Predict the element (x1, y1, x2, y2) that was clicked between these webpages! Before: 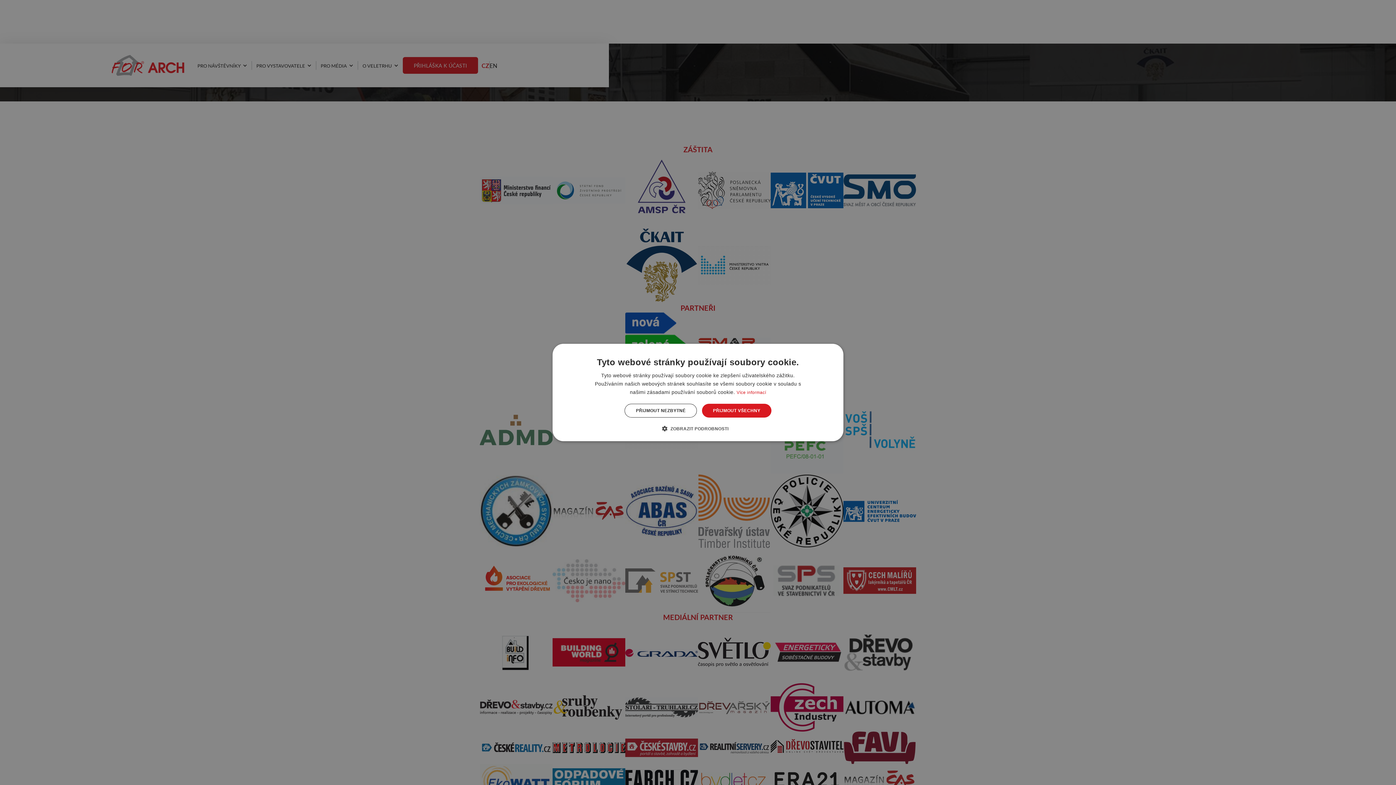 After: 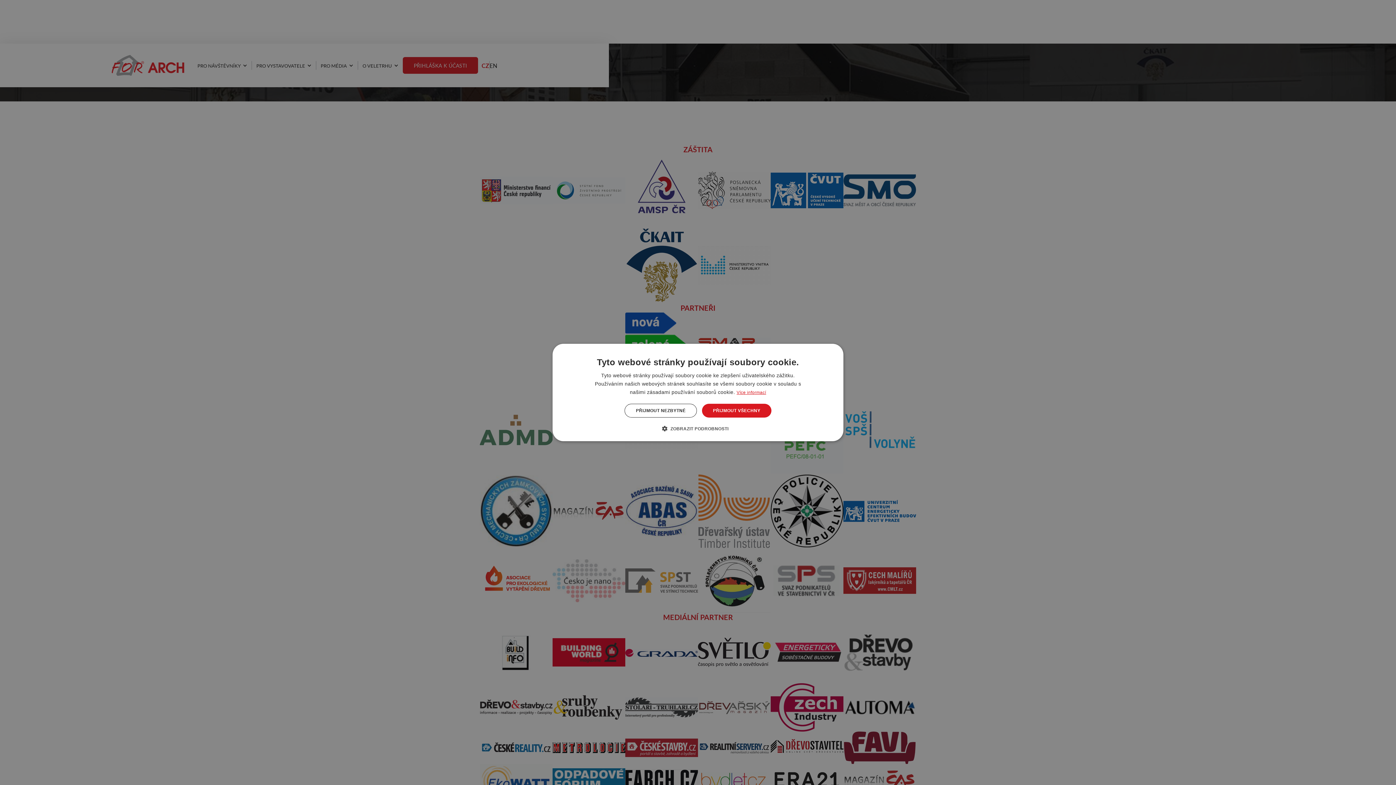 Action: bbox: (736, 390, 766, 395) label: Více informací, opens a new window